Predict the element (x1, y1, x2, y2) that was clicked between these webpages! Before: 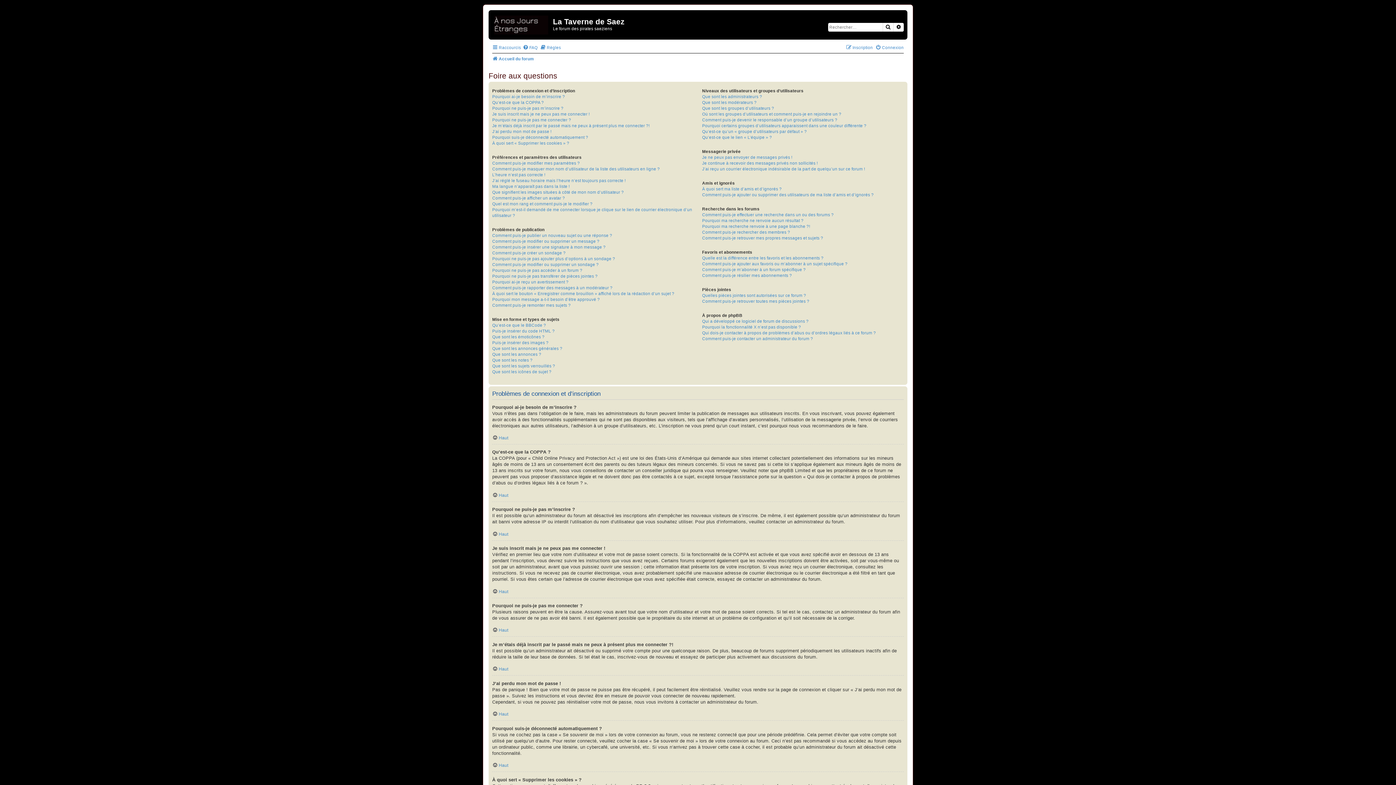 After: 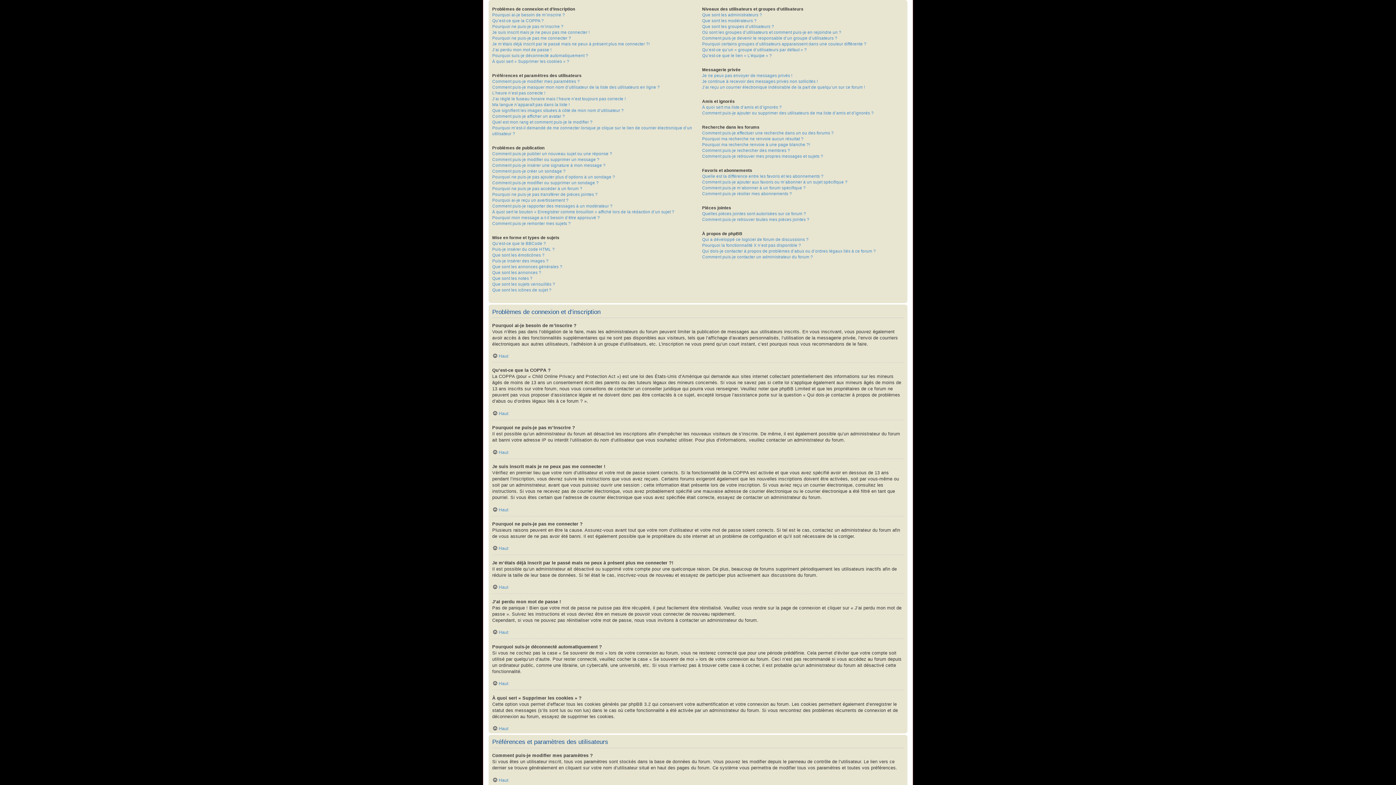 Action: label: Haut bbox: (492, 492, 508, 498)